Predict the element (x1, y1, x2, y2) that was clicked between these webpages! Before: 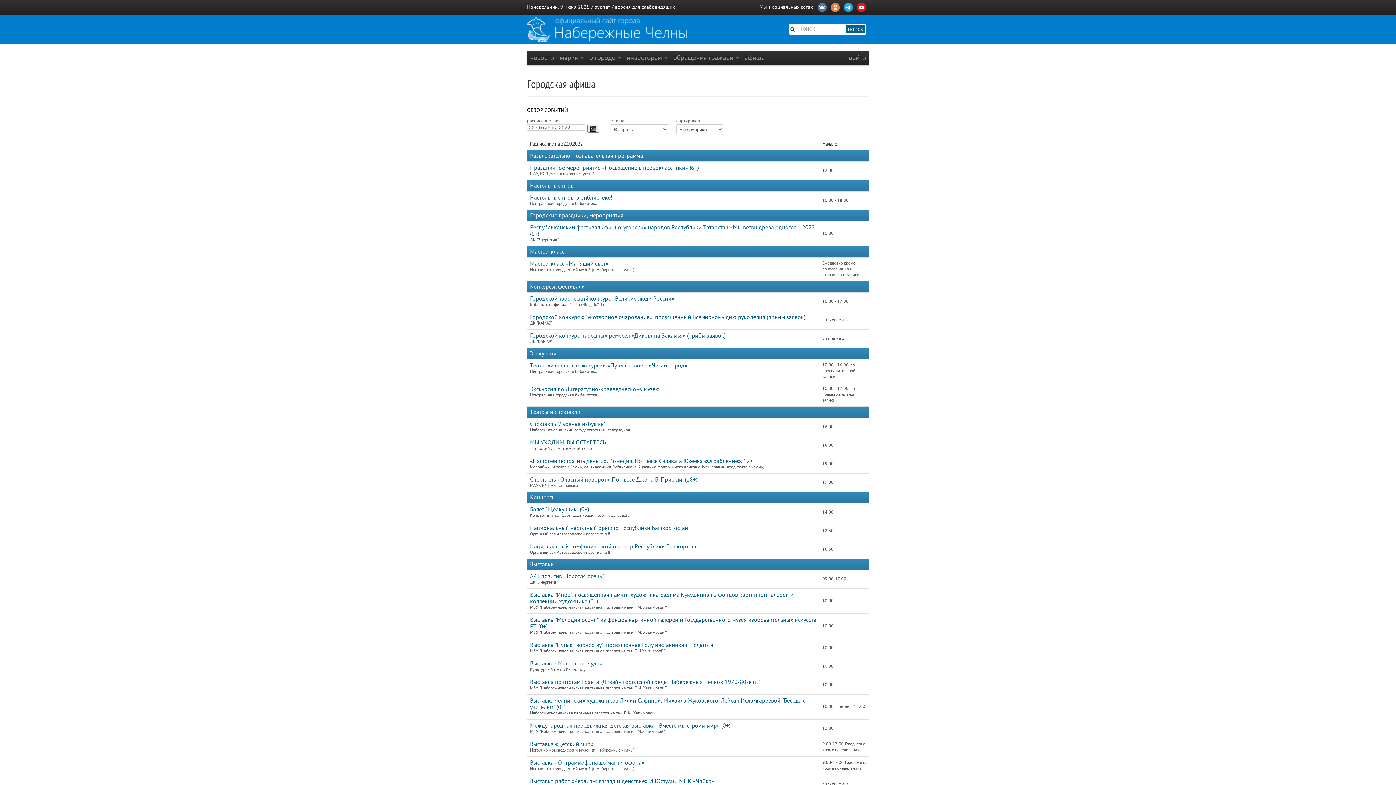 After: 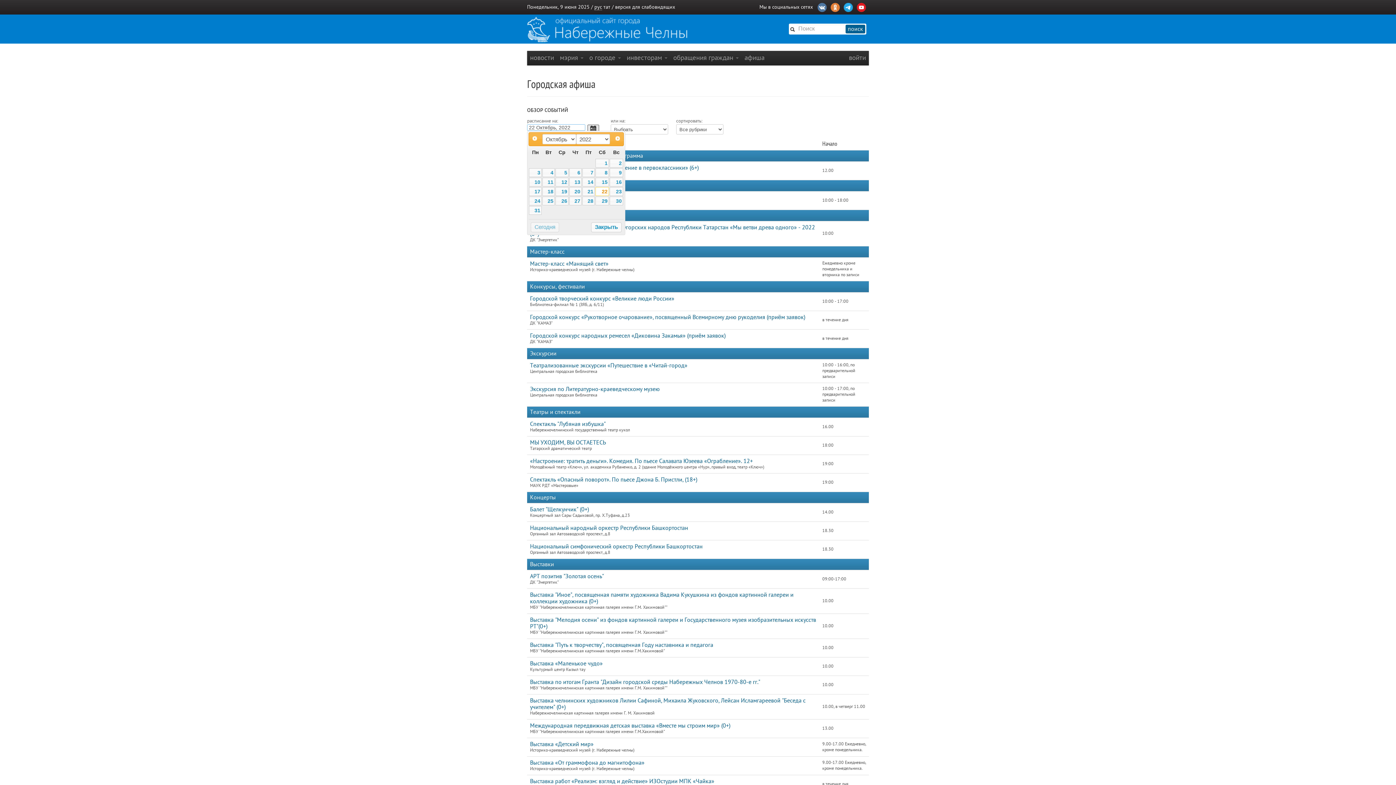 Action: bbox: (587, 124, 599, 132)